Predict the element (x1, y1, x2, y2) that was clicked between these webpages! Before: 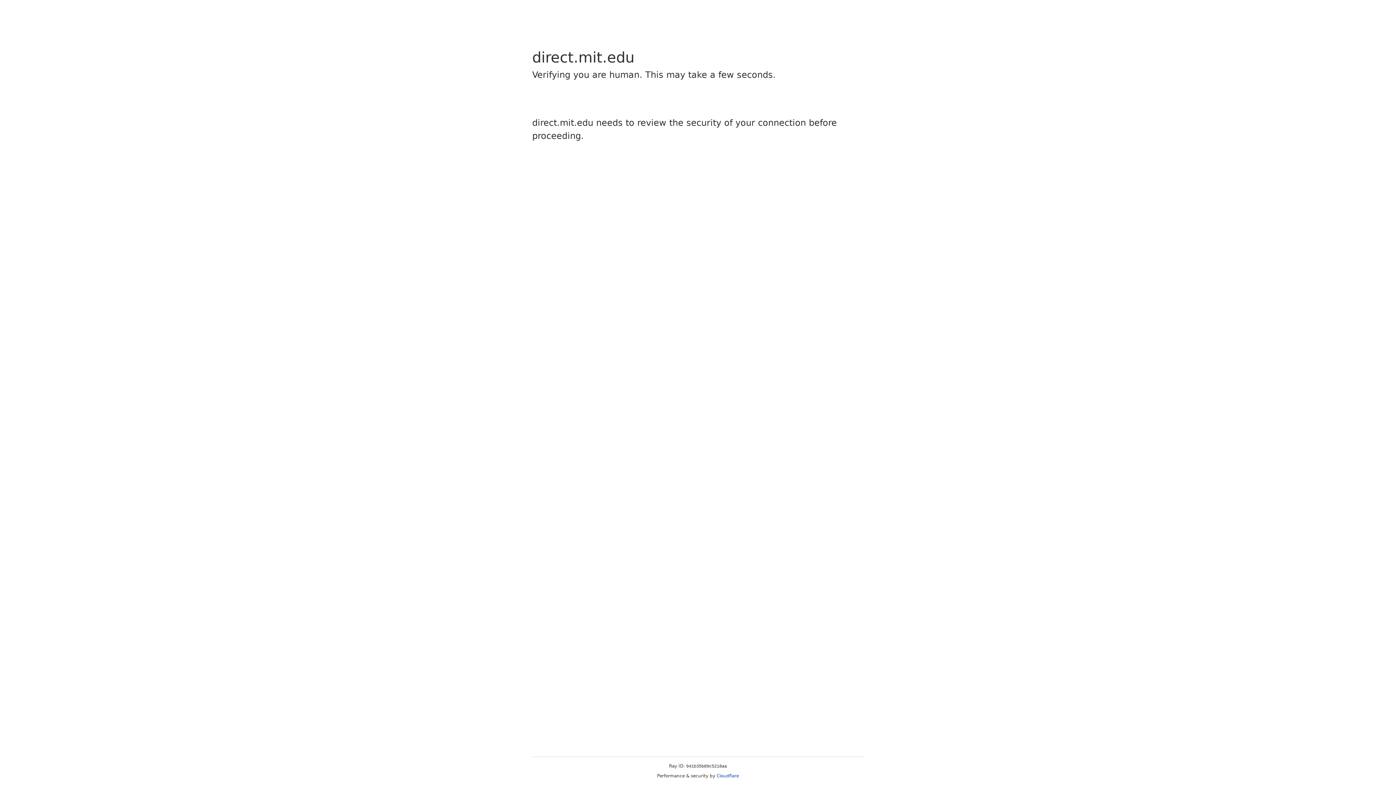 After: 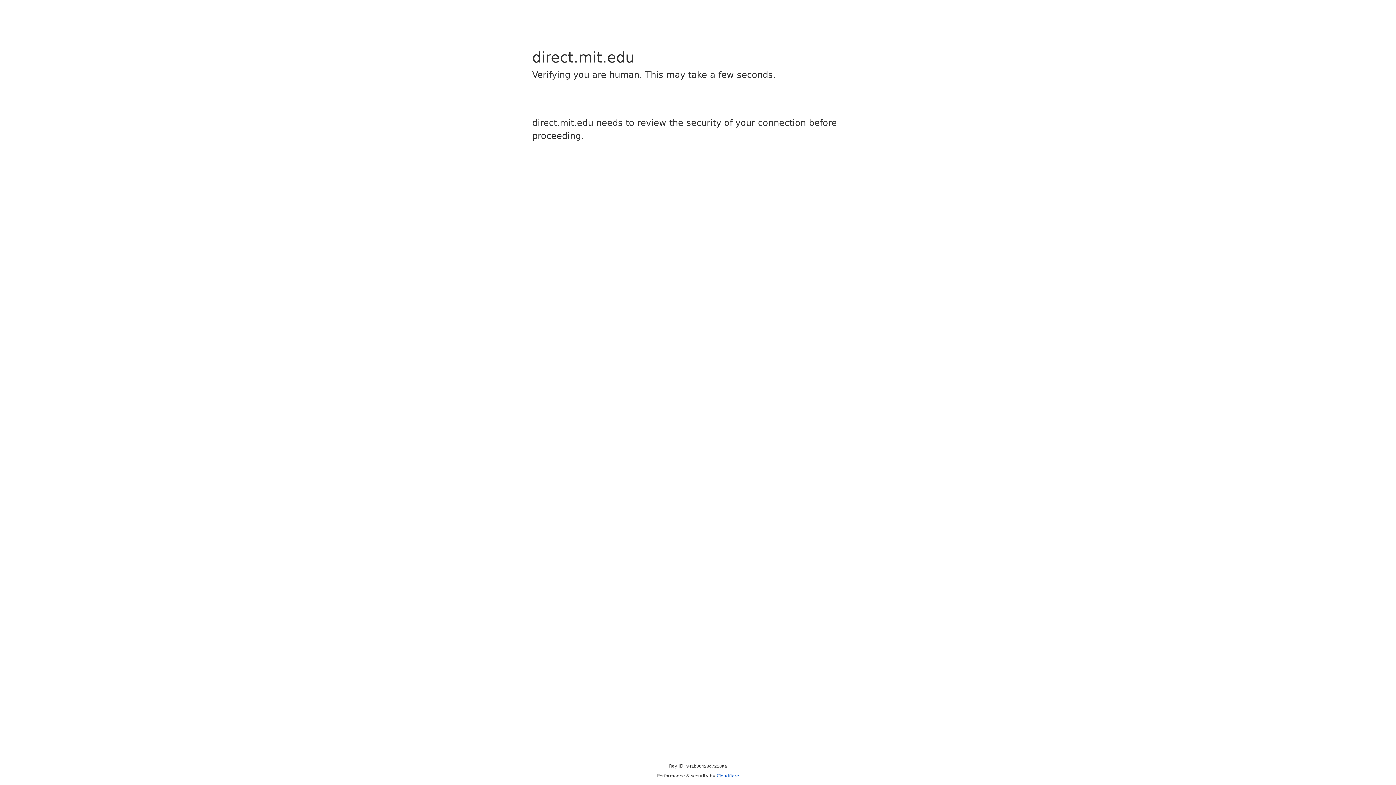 Action: label: Cloudflare bbox: (716, 773, 739, 778)